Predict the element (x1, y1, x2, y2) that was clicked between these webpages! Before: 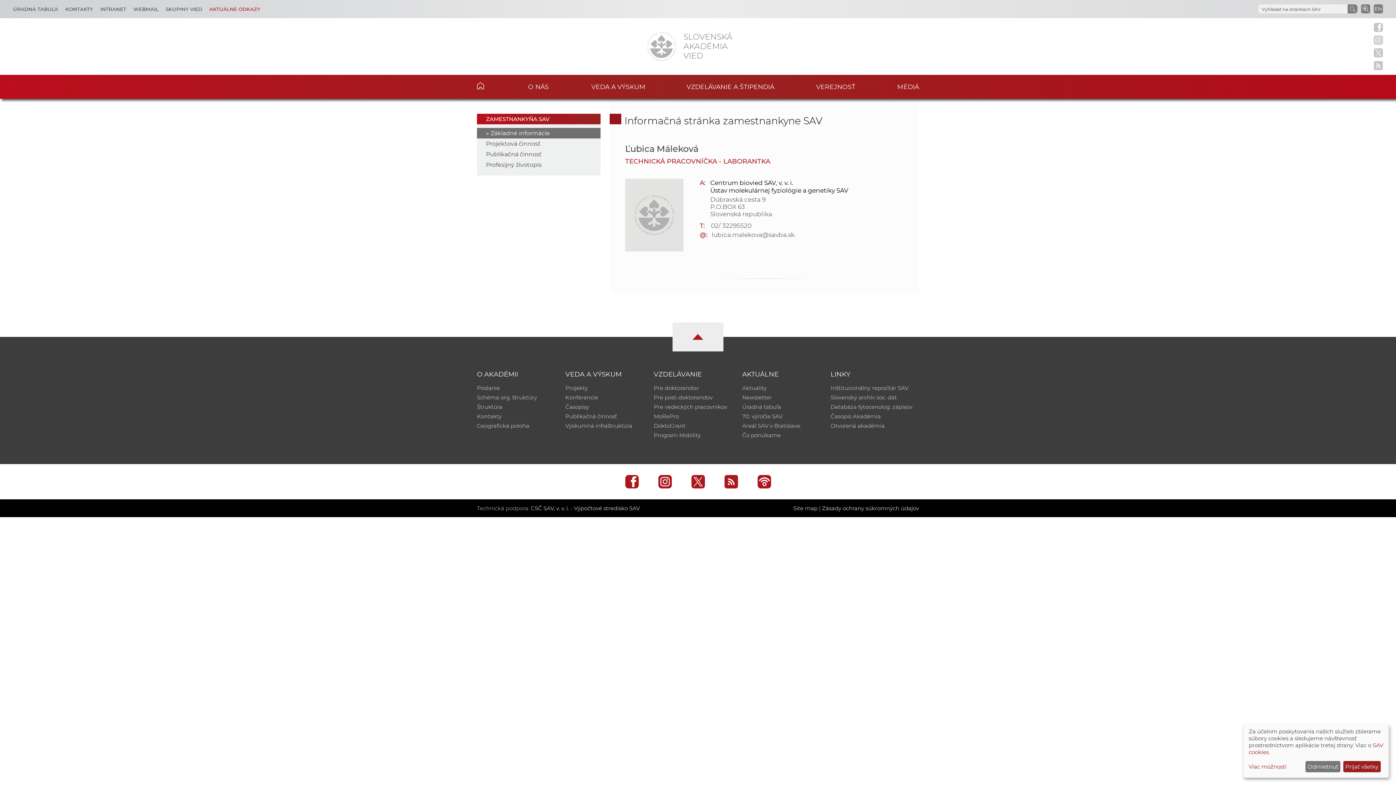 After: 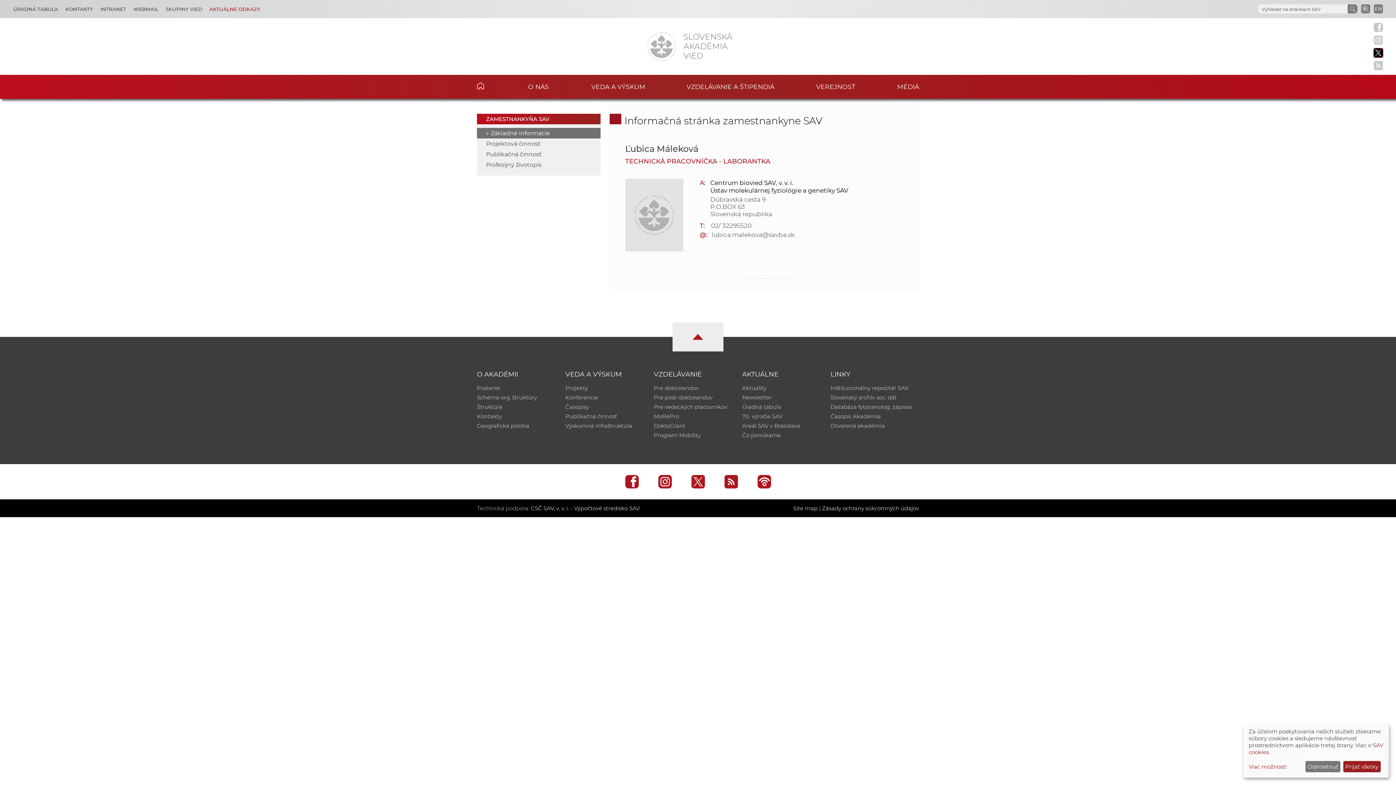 Action: bbox: (1374, 48, 1383, 57)